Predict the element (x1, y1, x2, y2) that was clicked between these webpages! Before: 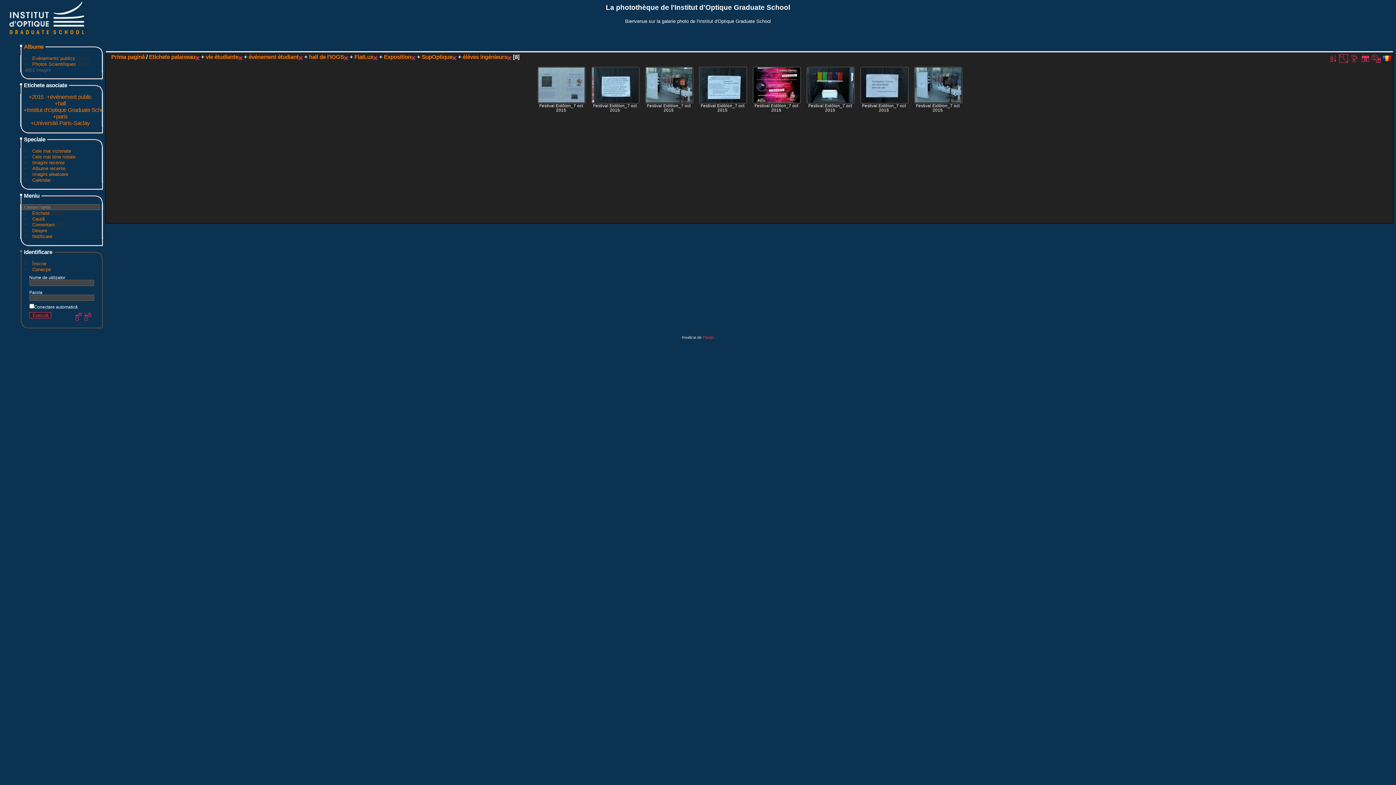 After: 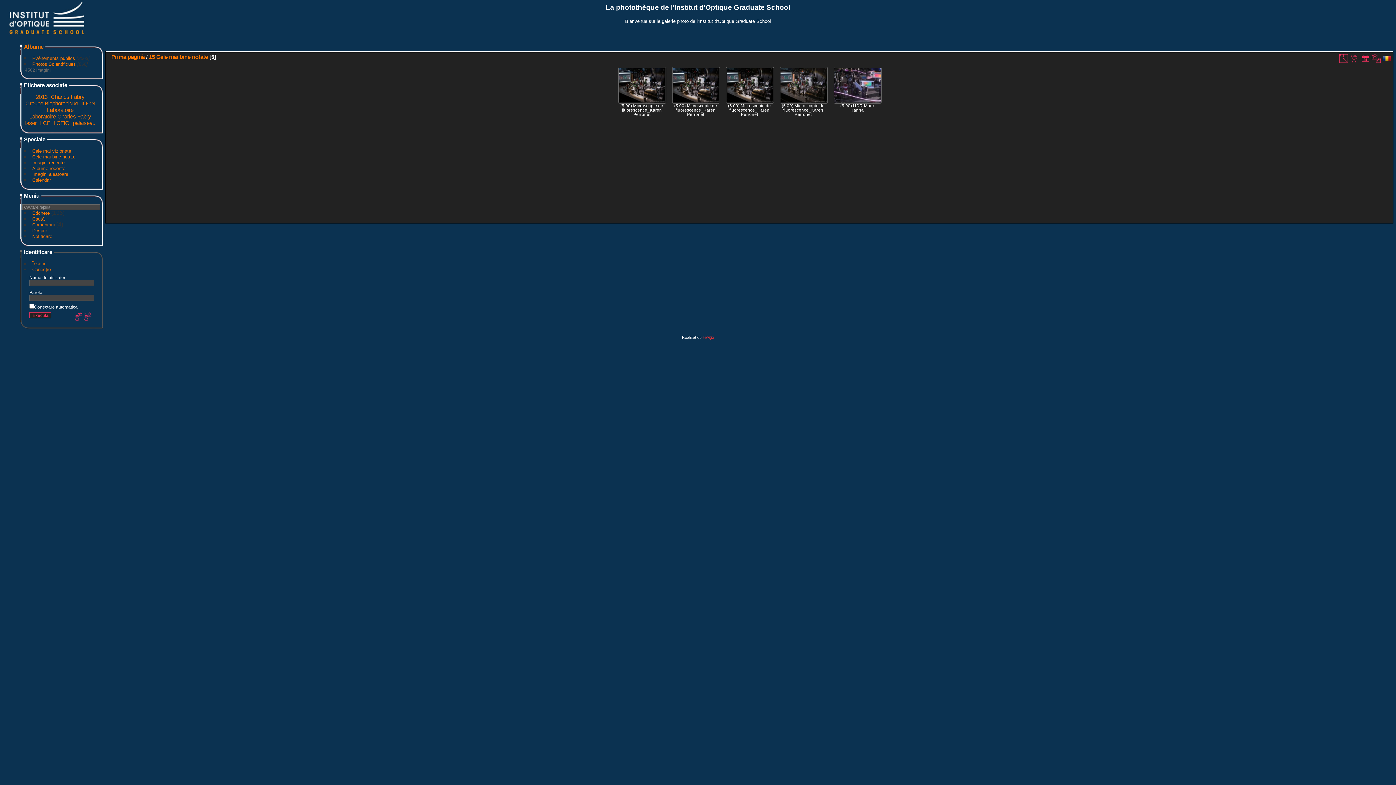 Action: label: Cele mai bine notate bbox: (32, 154, 75, 159)